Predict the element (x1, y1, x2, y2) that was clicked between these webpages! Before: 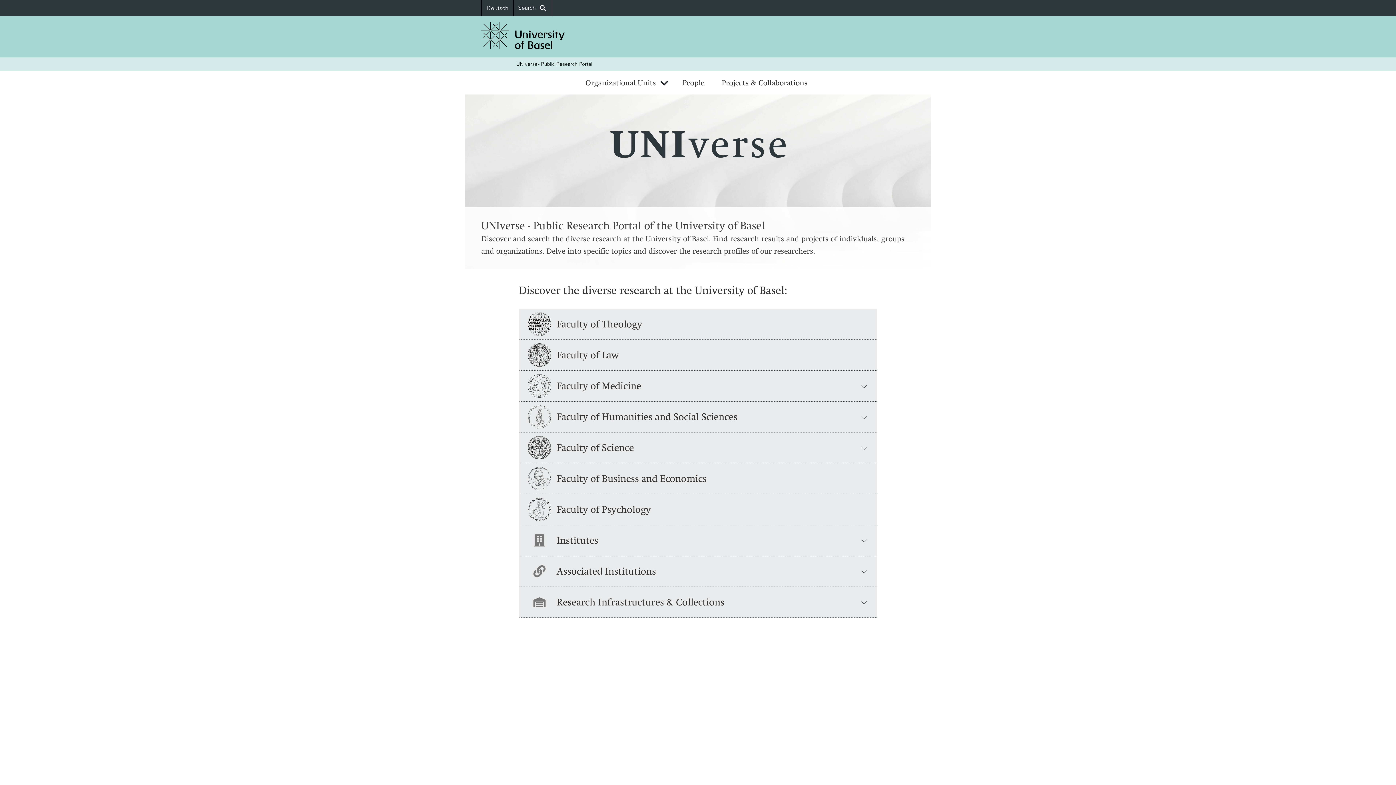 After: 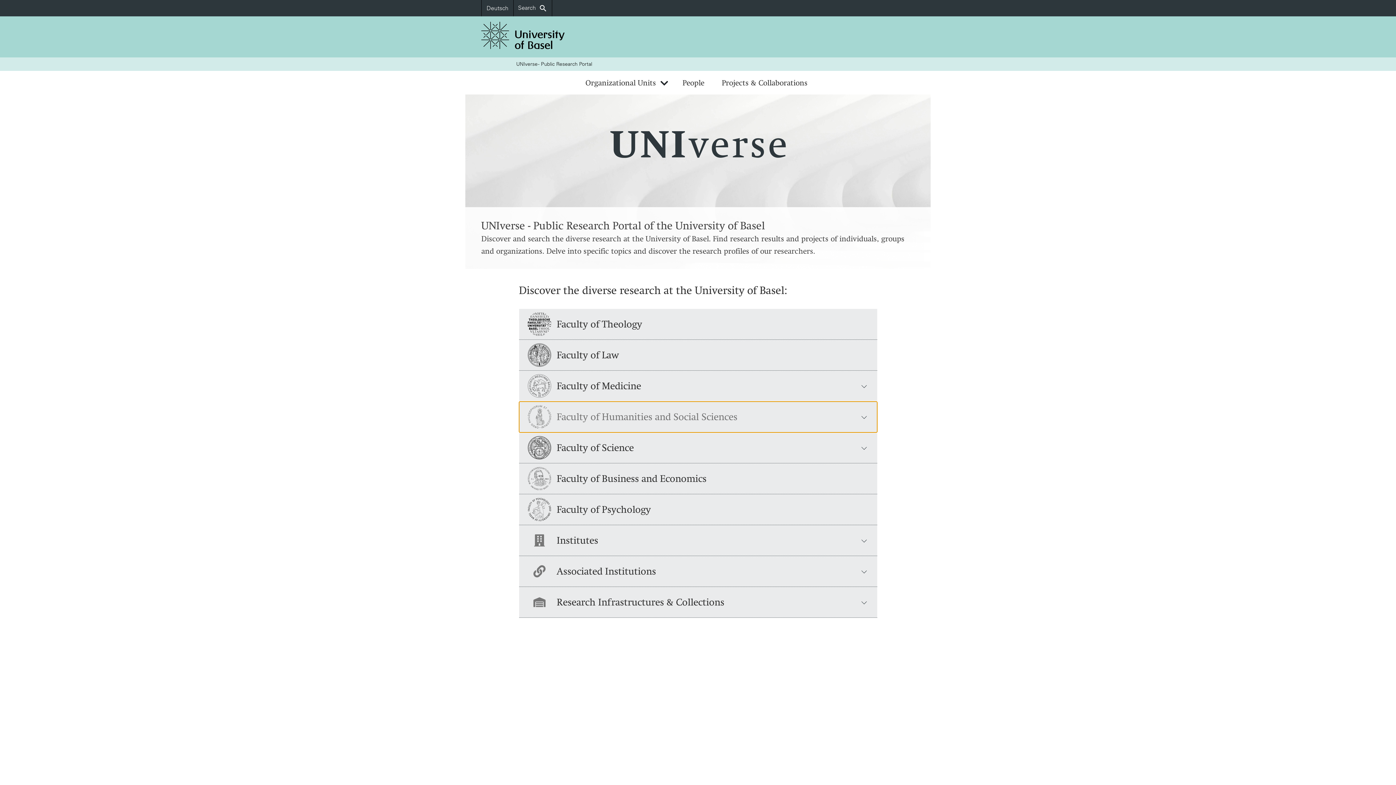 Action: bbox: (519, 401, 877, 432) label: Faculty of Humanities and Social Sciences